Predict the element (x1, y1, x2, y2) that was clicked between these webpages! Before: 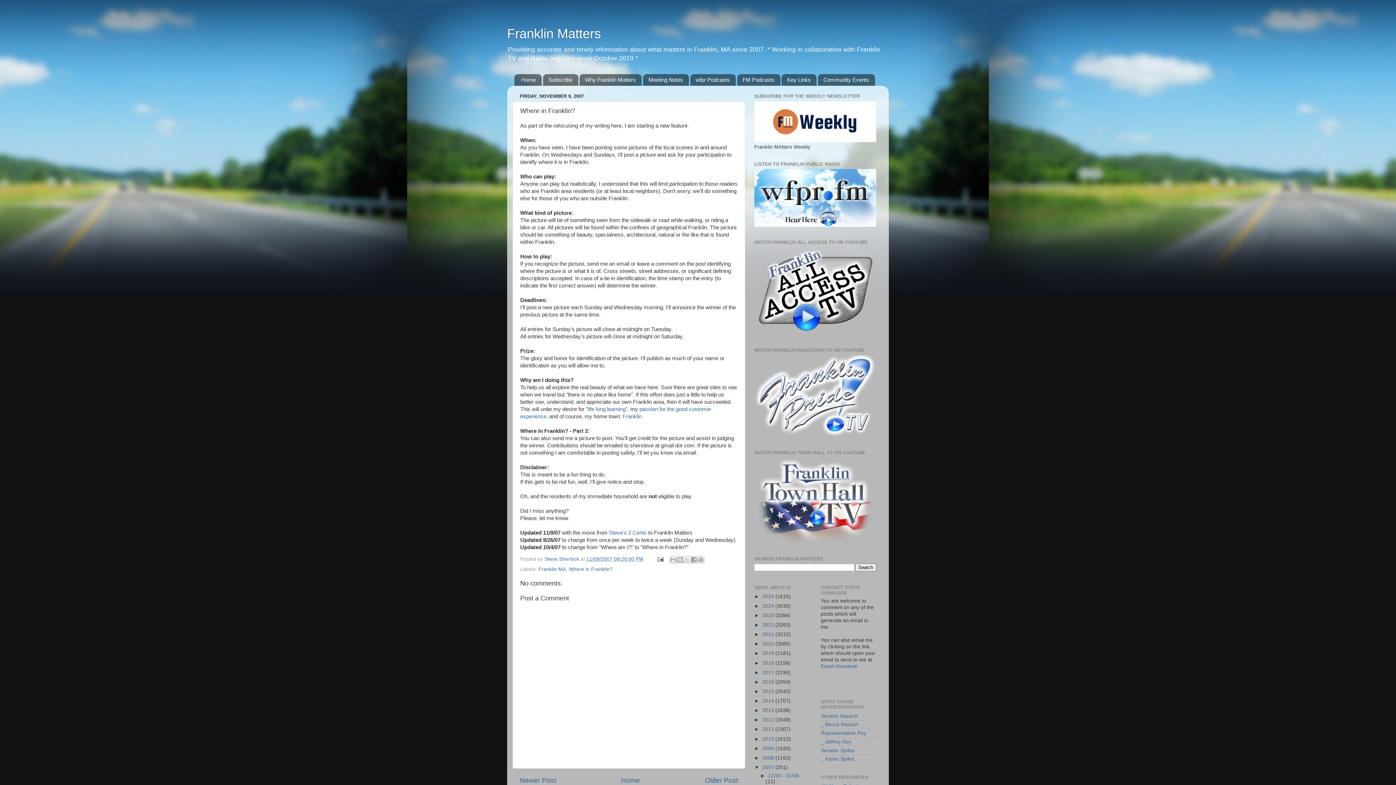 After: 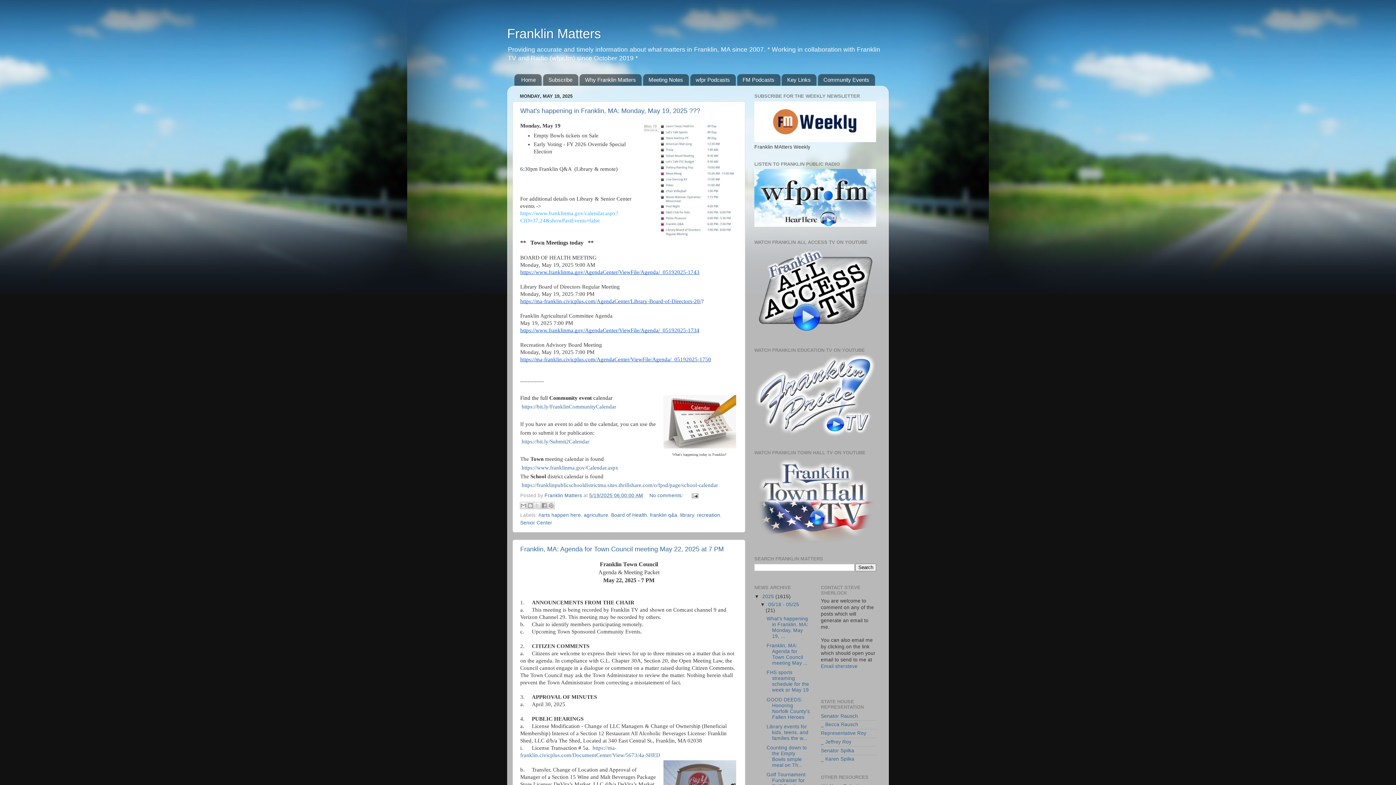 Action: bbox: (621, 777, 640, 784) label: Home